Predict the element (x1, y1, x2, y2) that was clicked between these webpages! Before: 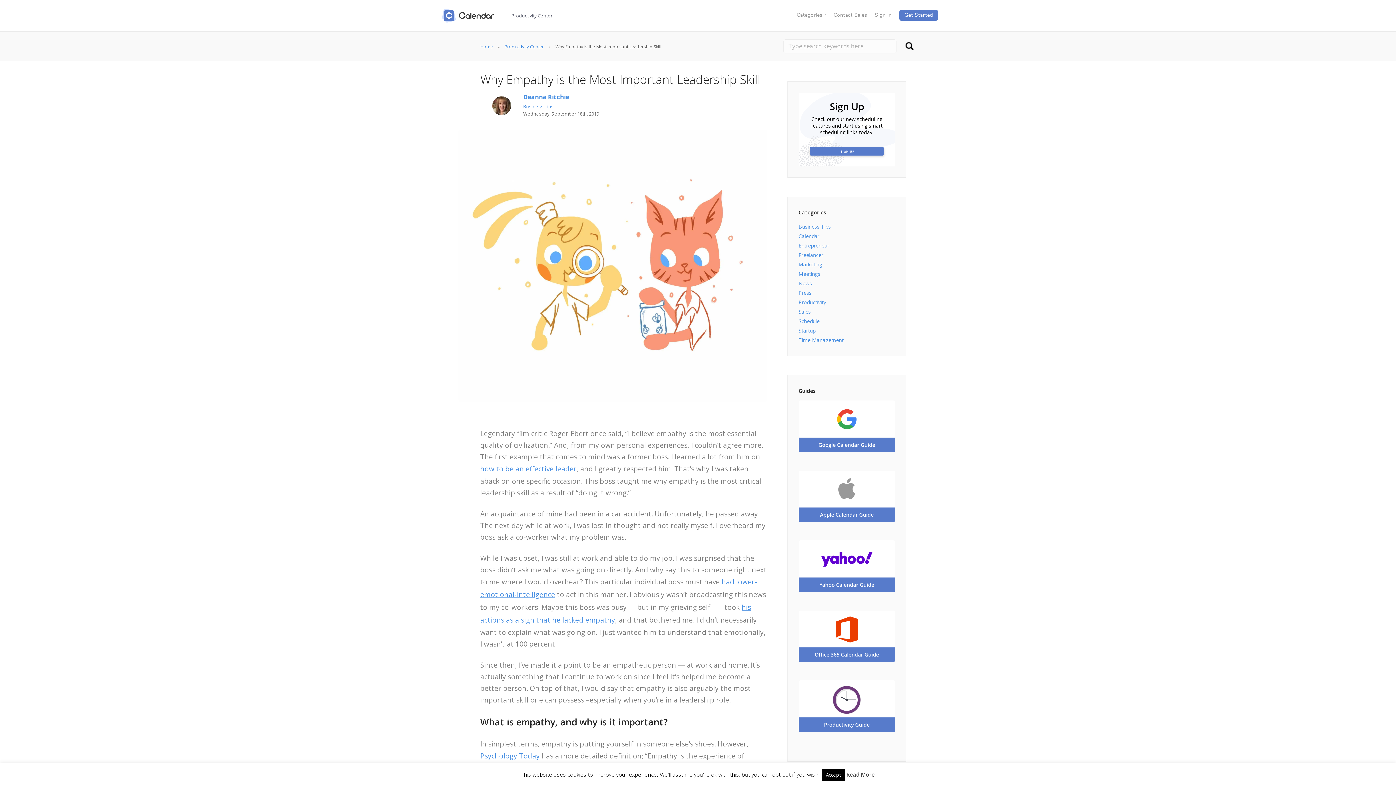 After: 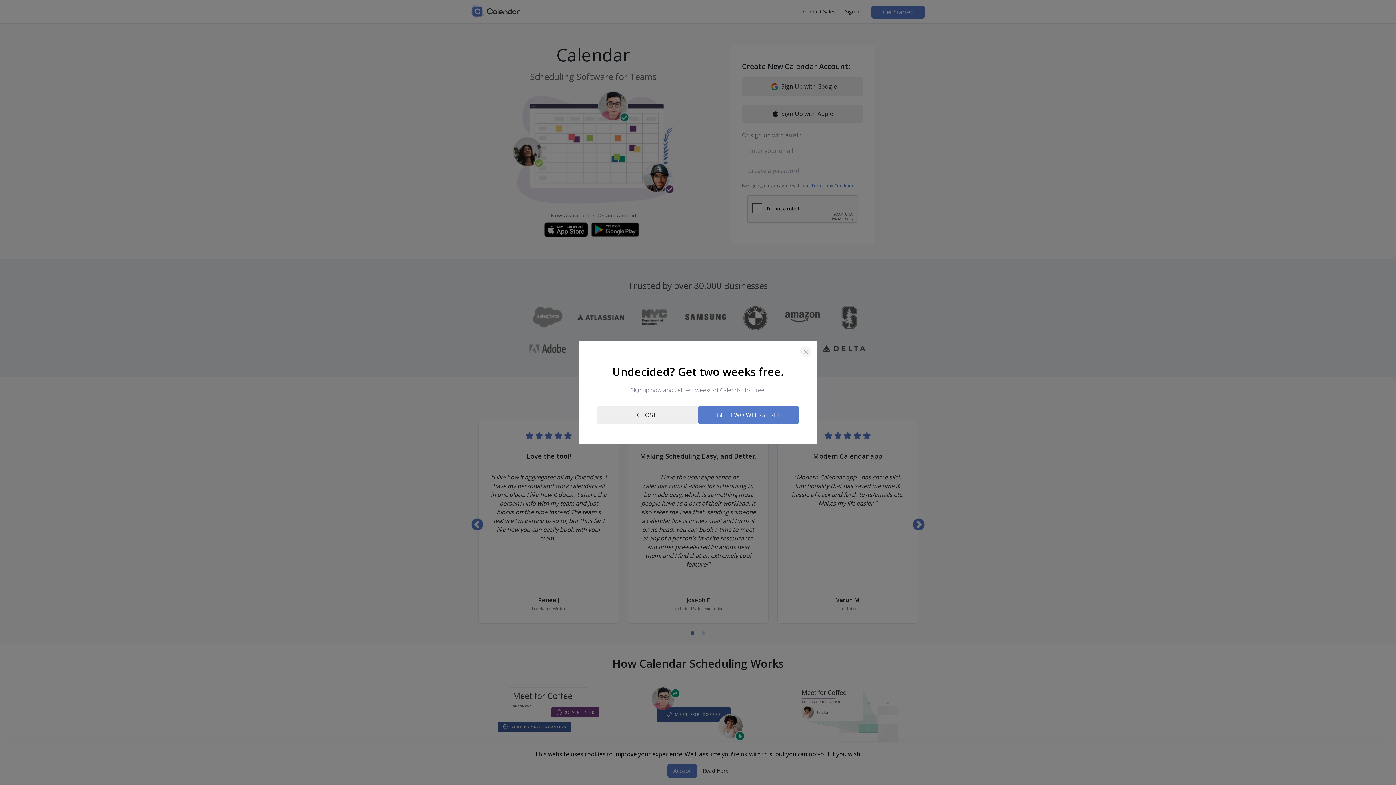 Action: label: Home bbox: (480, 43, 493, 49)